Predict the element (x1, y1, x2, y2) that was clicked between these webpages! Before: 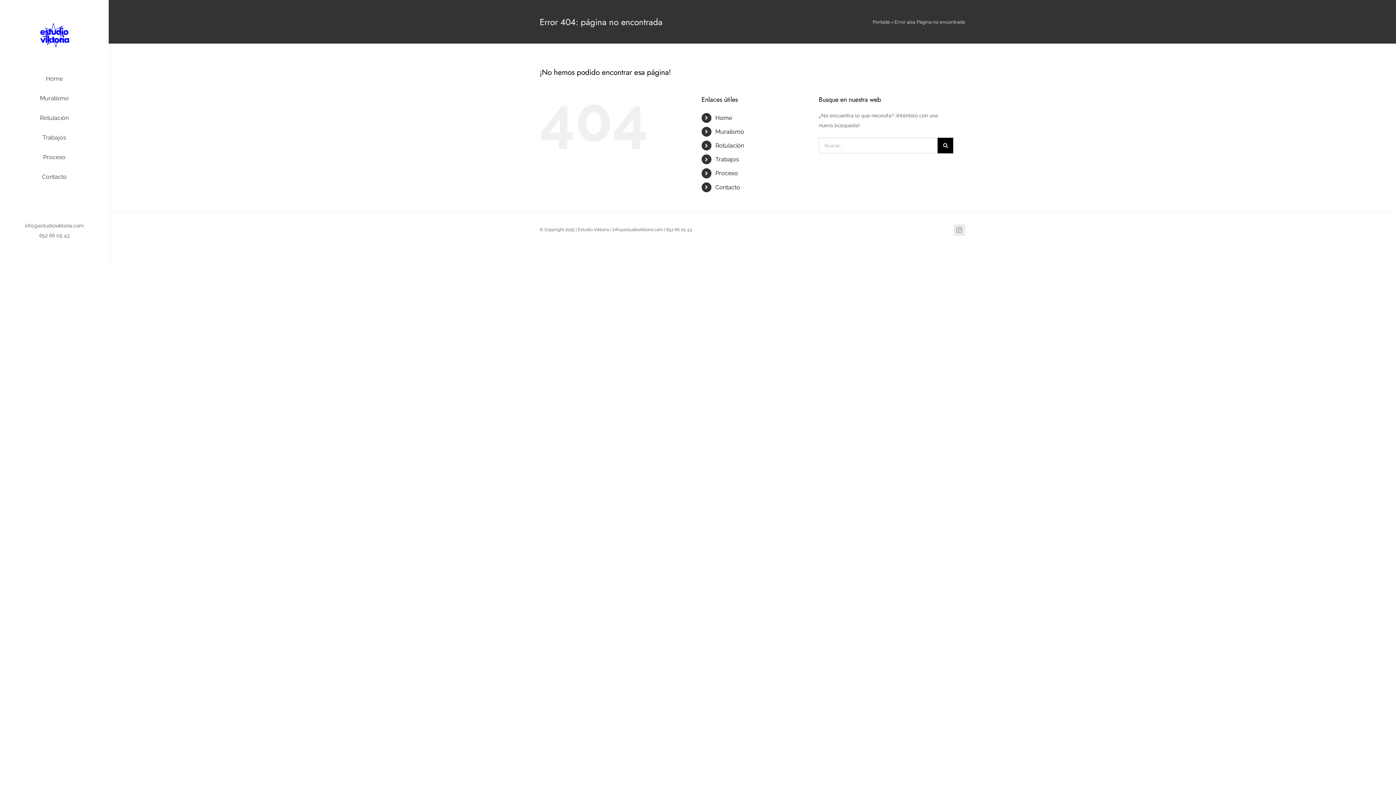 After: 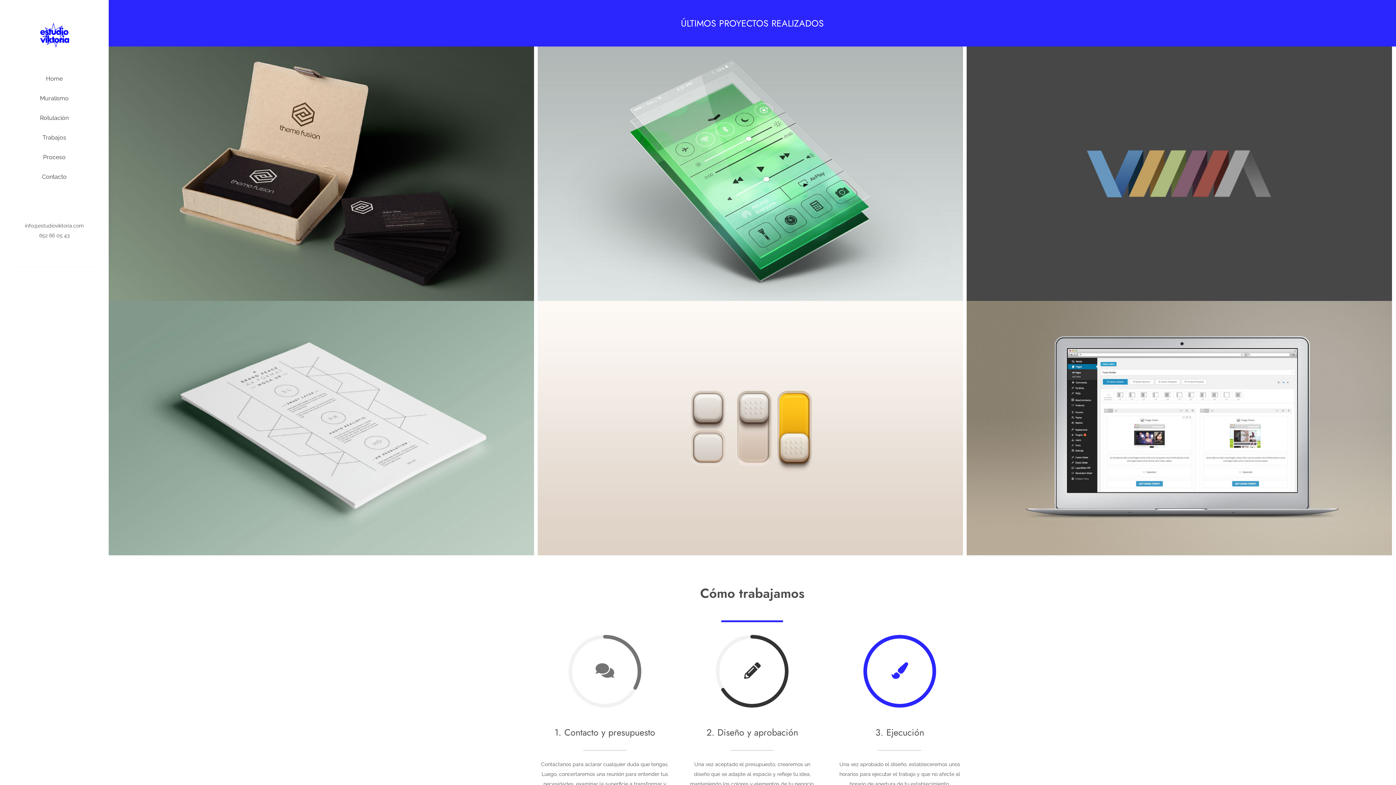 Action: bbox: (715, 156, 739, 162) label: Trabajos